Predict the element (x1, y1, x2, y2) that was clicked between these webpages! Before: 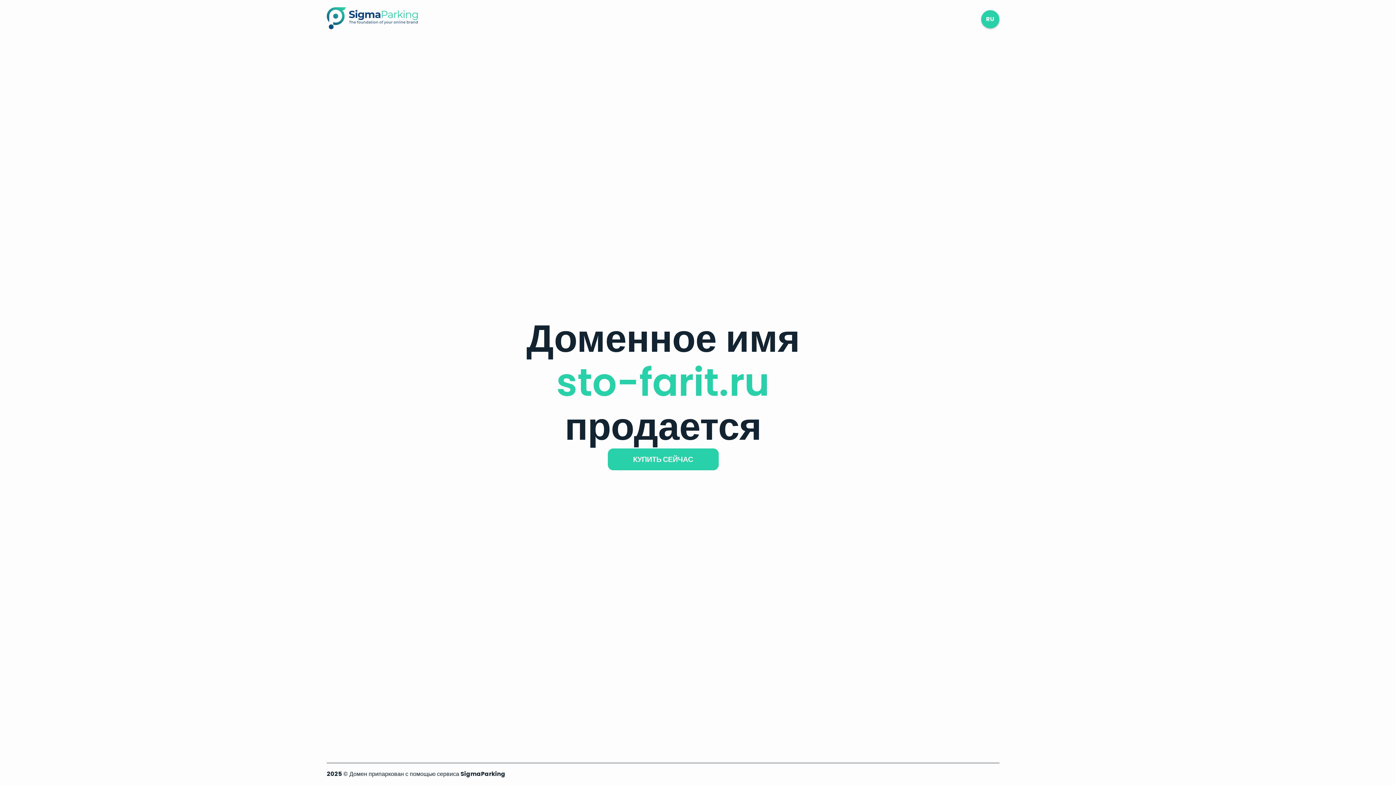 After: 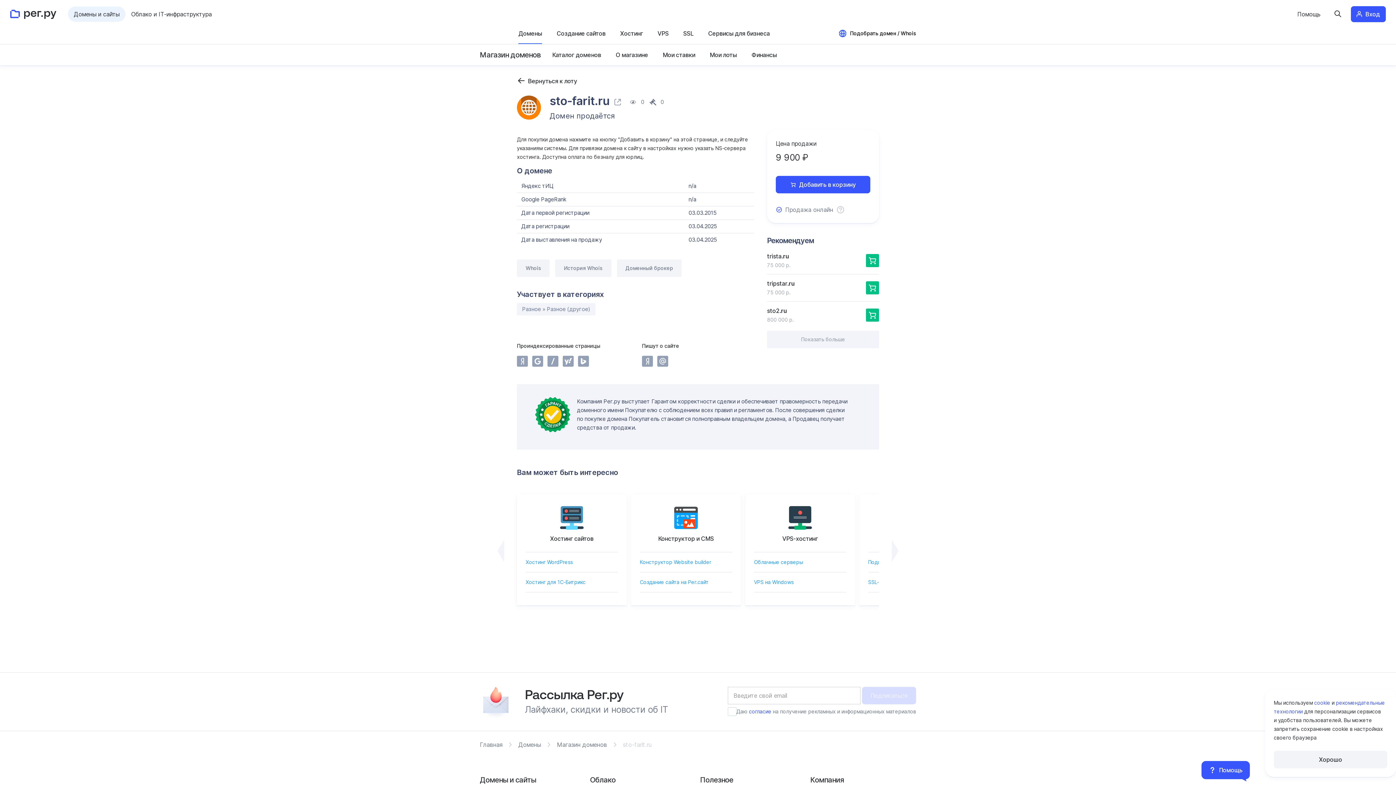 Action: label: КУПИТЬ СЕЙЧАС bbox: (607, 448, 718, 470)